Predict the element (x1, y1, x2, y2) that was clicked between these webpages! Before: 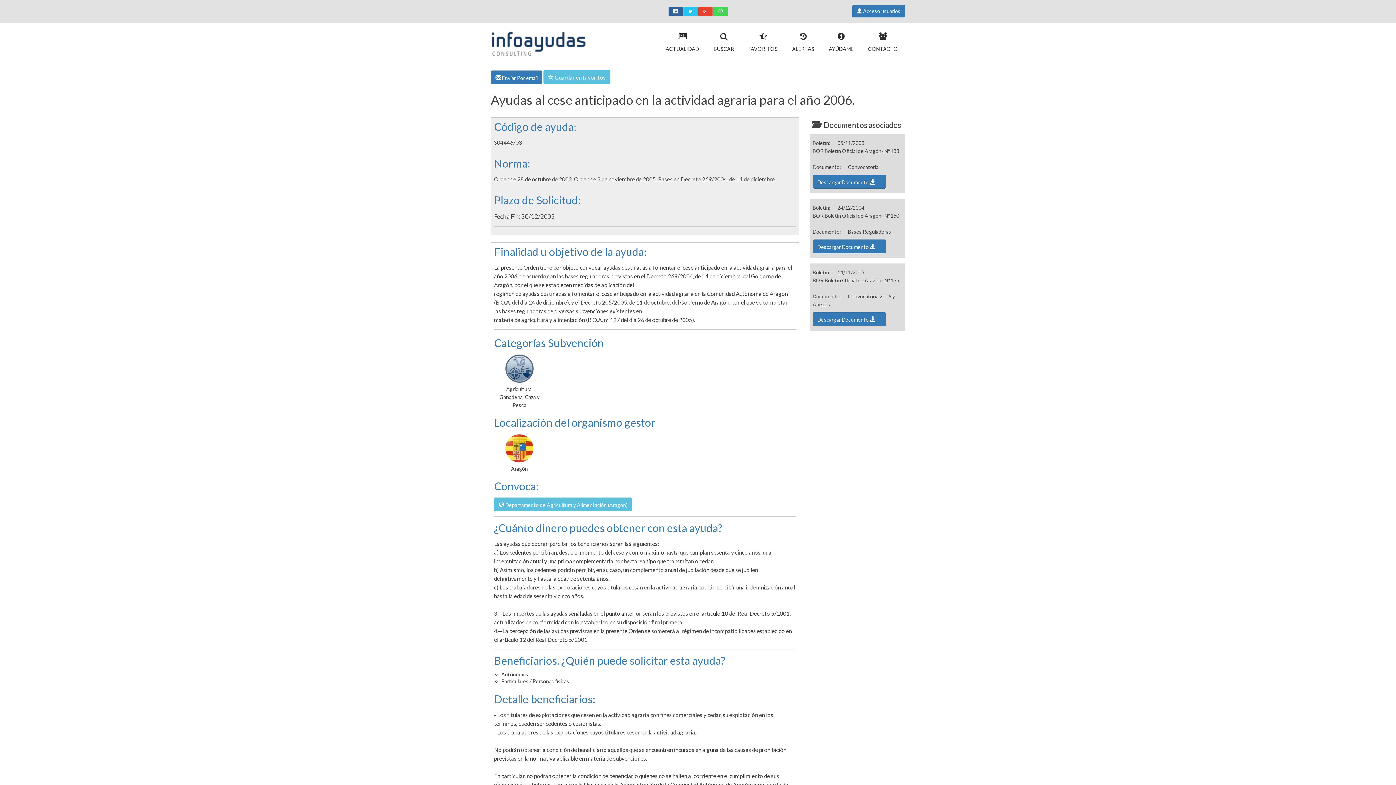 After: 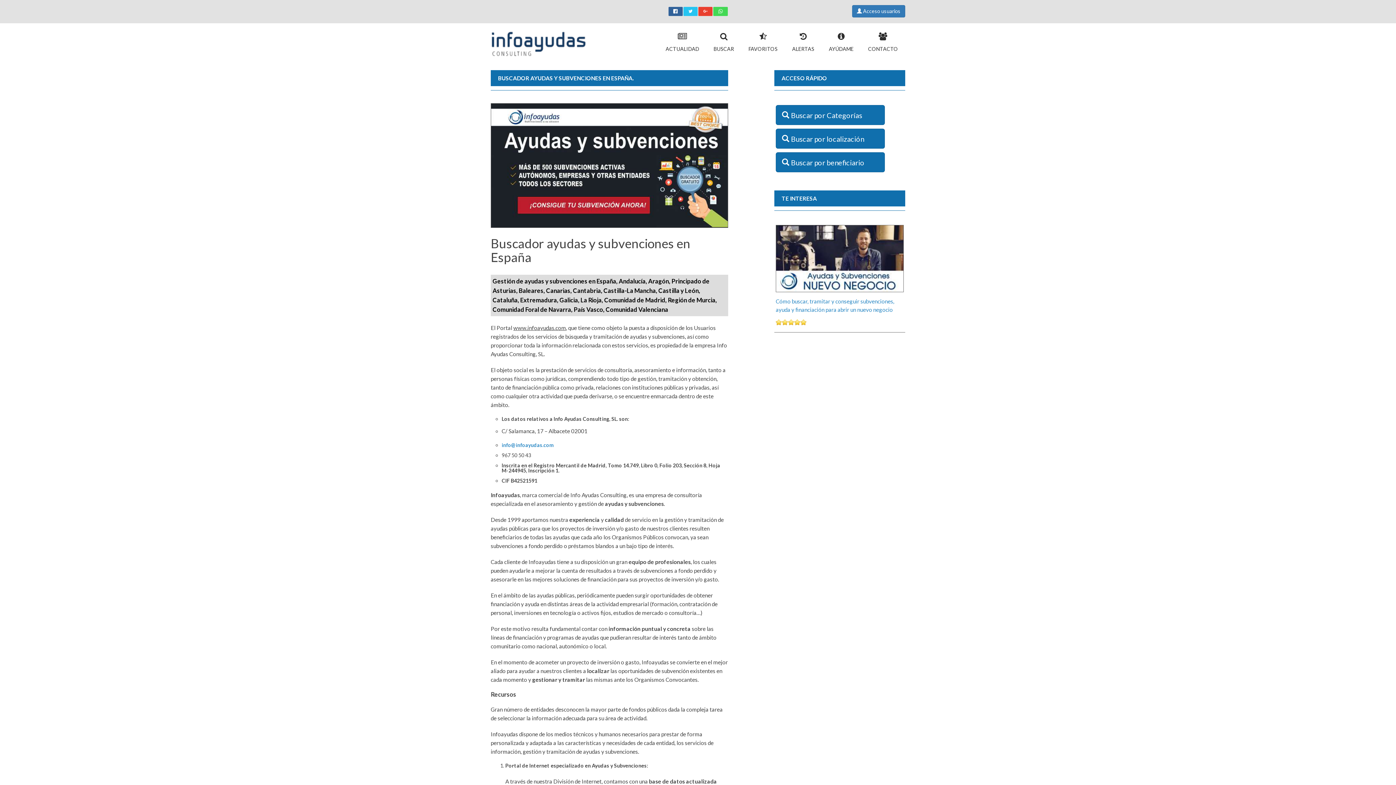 Action: label: 
CONTACTO bbox: (861, 23, 905, 59)